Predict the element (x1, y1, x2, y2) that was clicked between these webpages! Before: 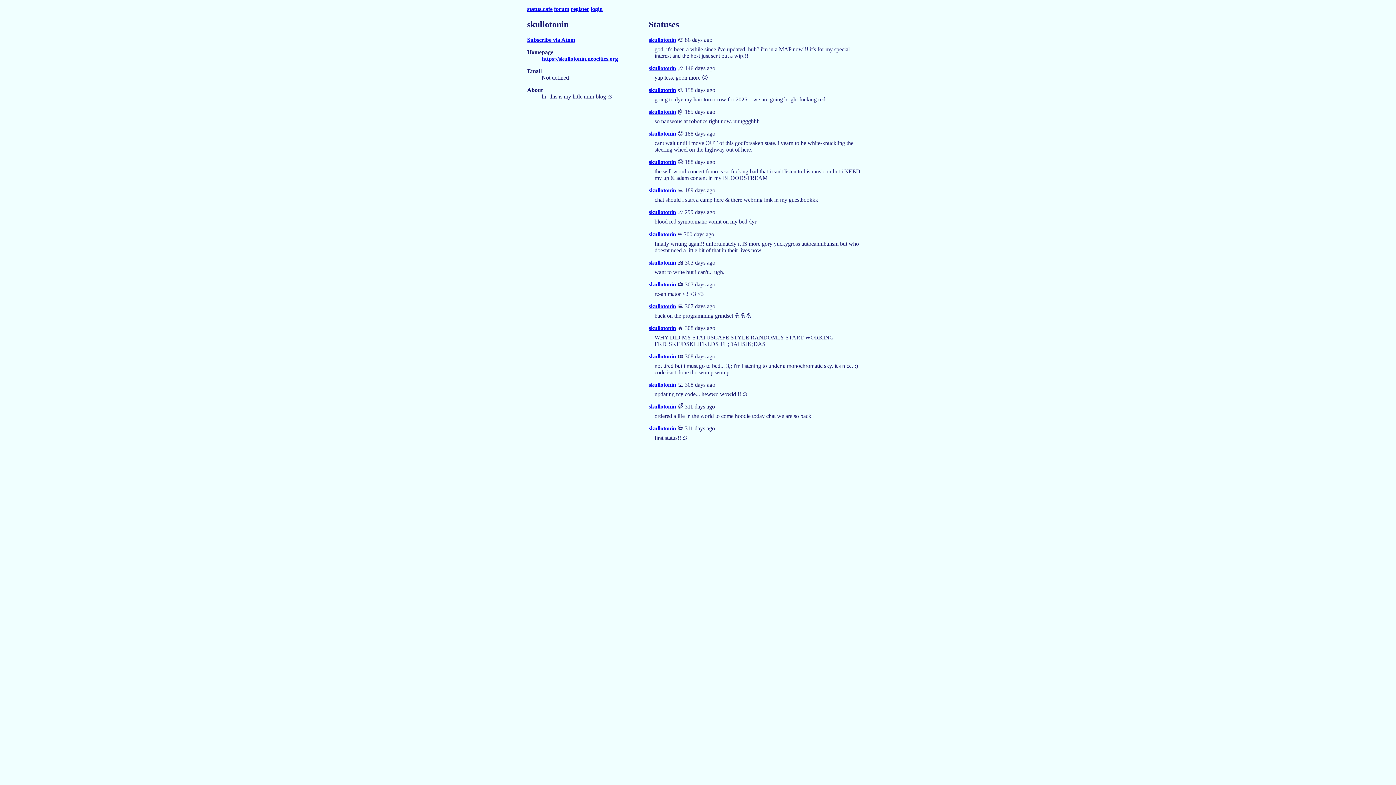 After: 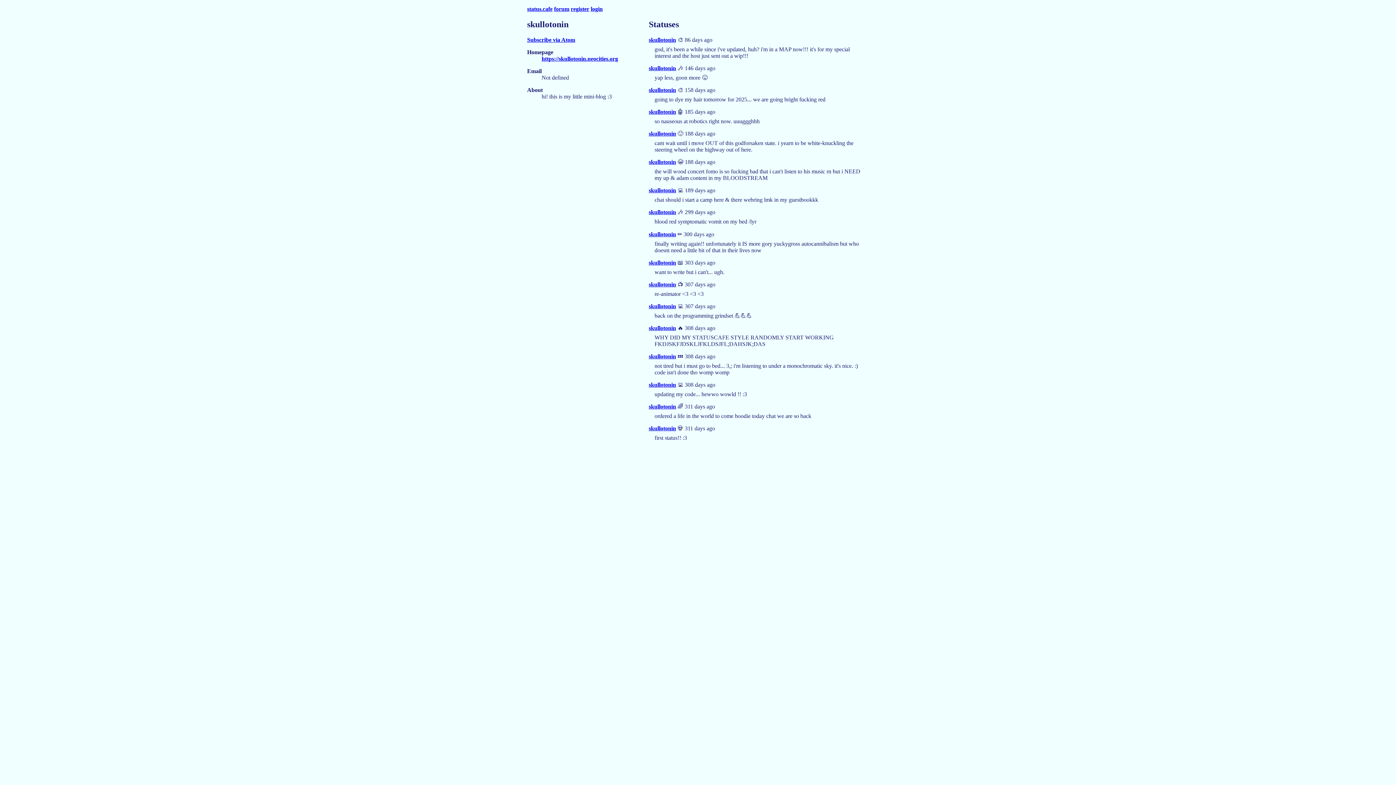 Action: bbox: (648, 209, 676, 215) label: skullotonin